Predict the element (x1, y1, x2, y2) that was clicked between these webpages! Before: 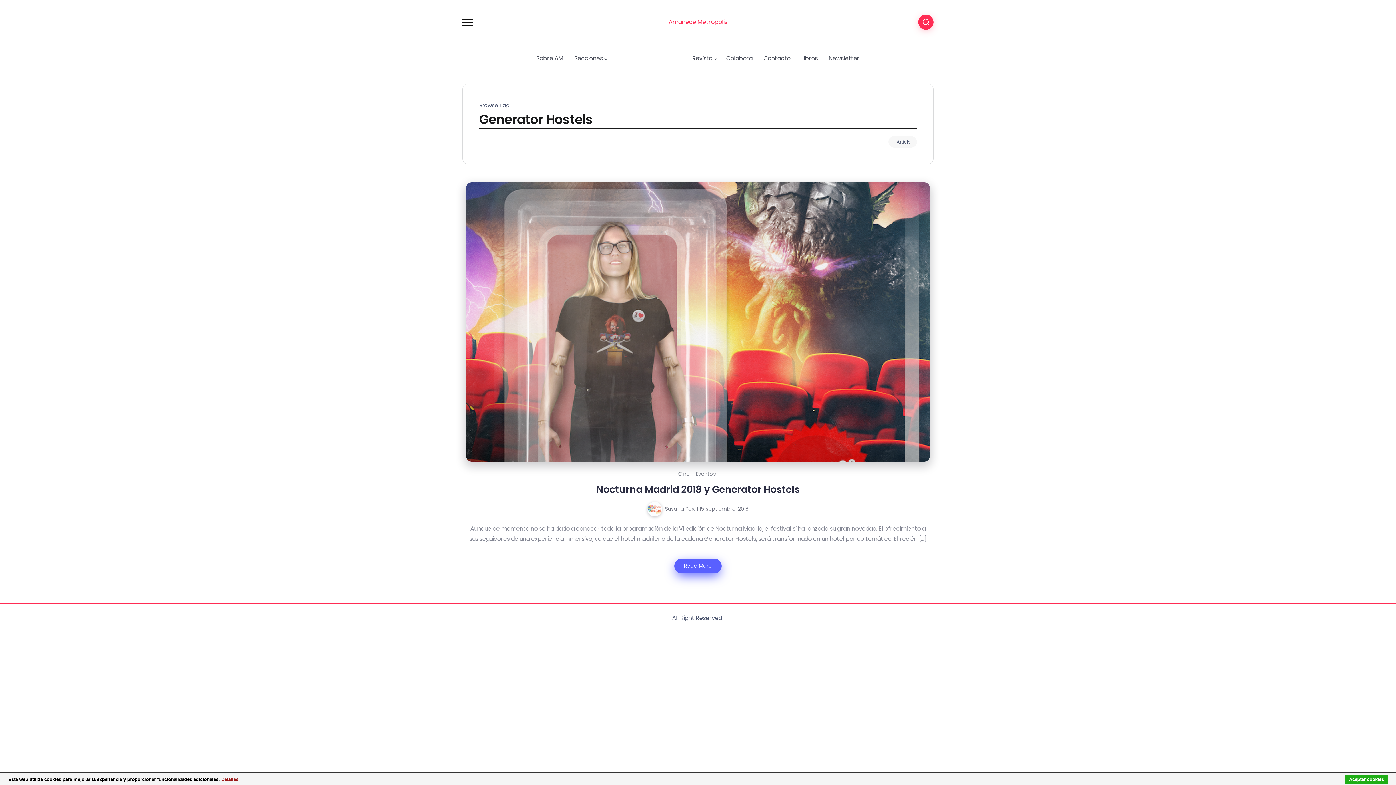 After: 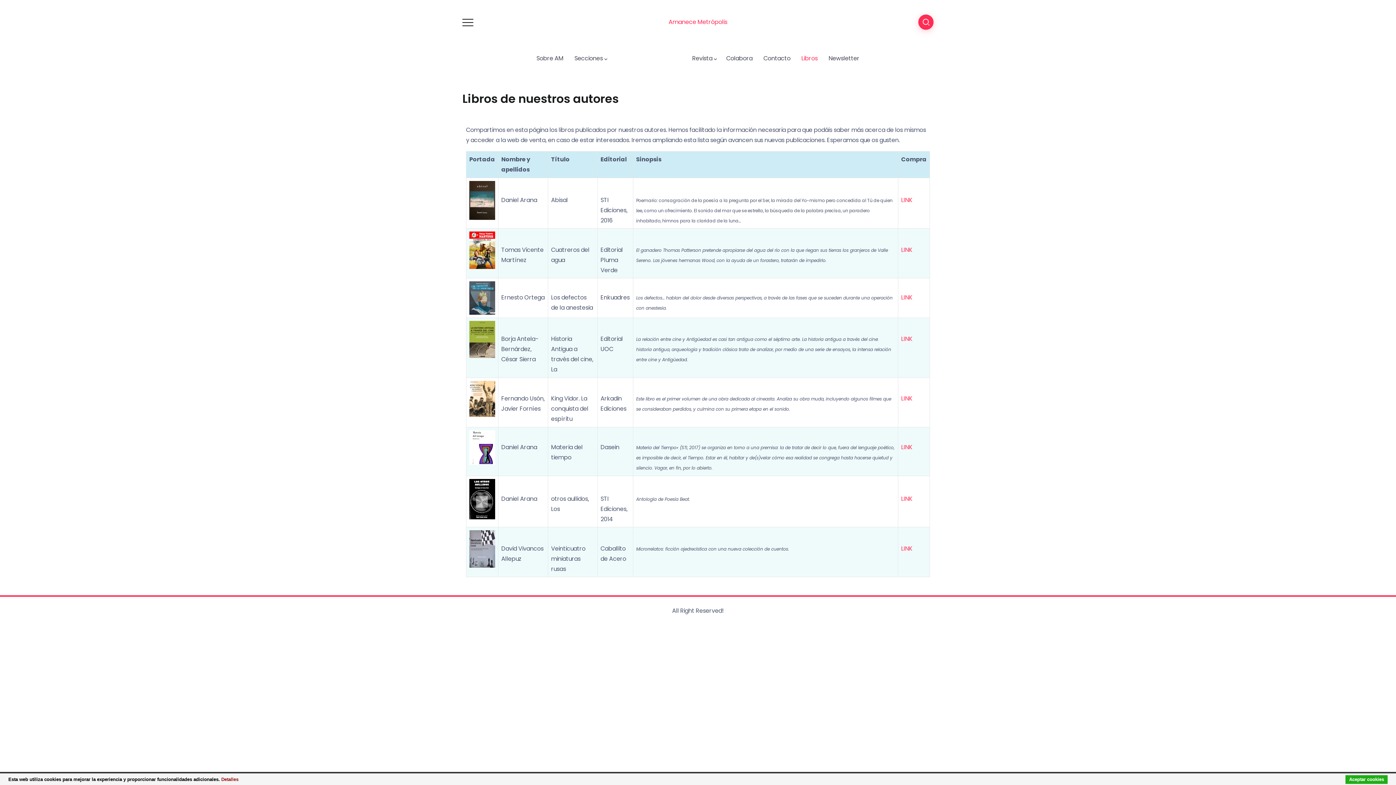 Action: label: Libros bbox: (798, 52, 820, 64)